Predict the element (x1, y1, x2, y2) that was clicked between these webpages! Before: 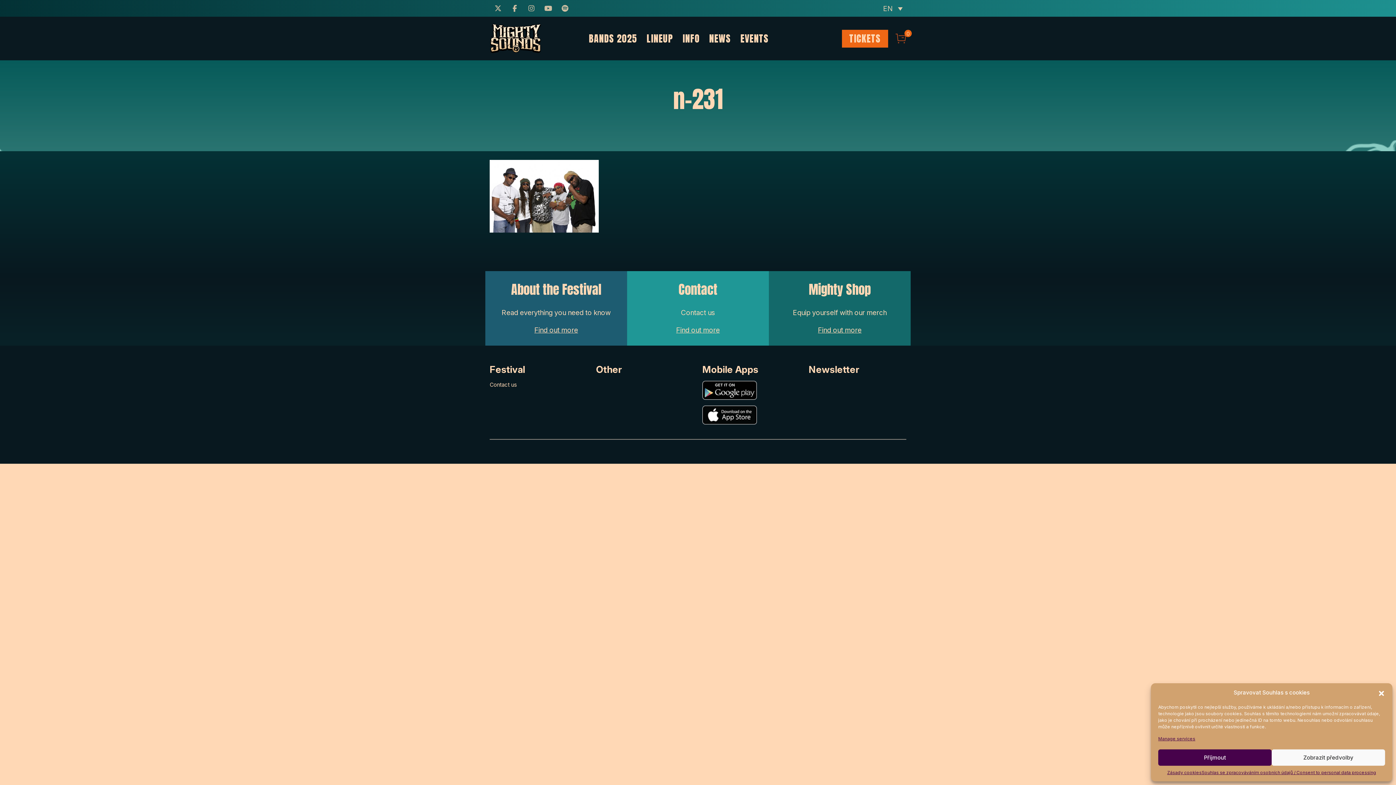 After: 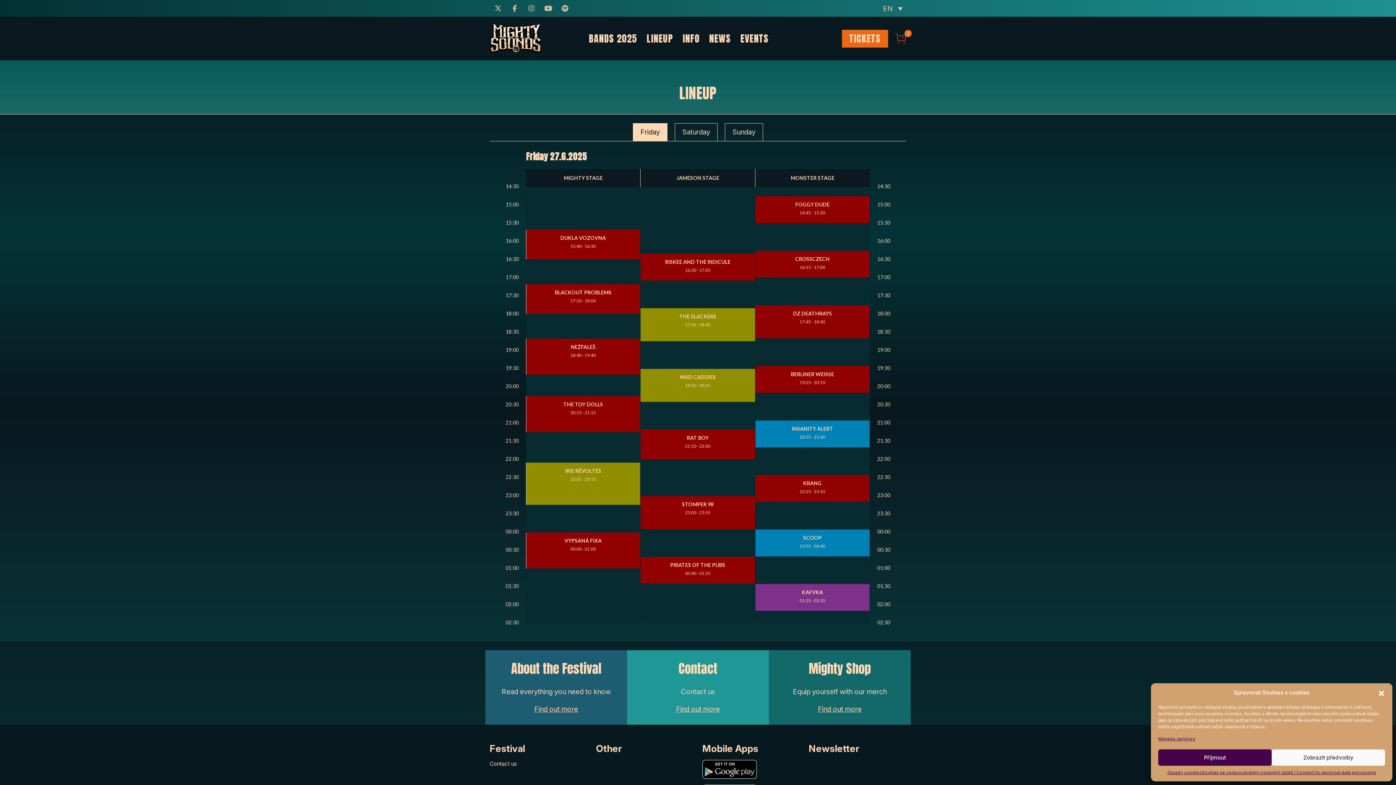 Action: bbox: (643, 28, 676, 48) label: LINEUP